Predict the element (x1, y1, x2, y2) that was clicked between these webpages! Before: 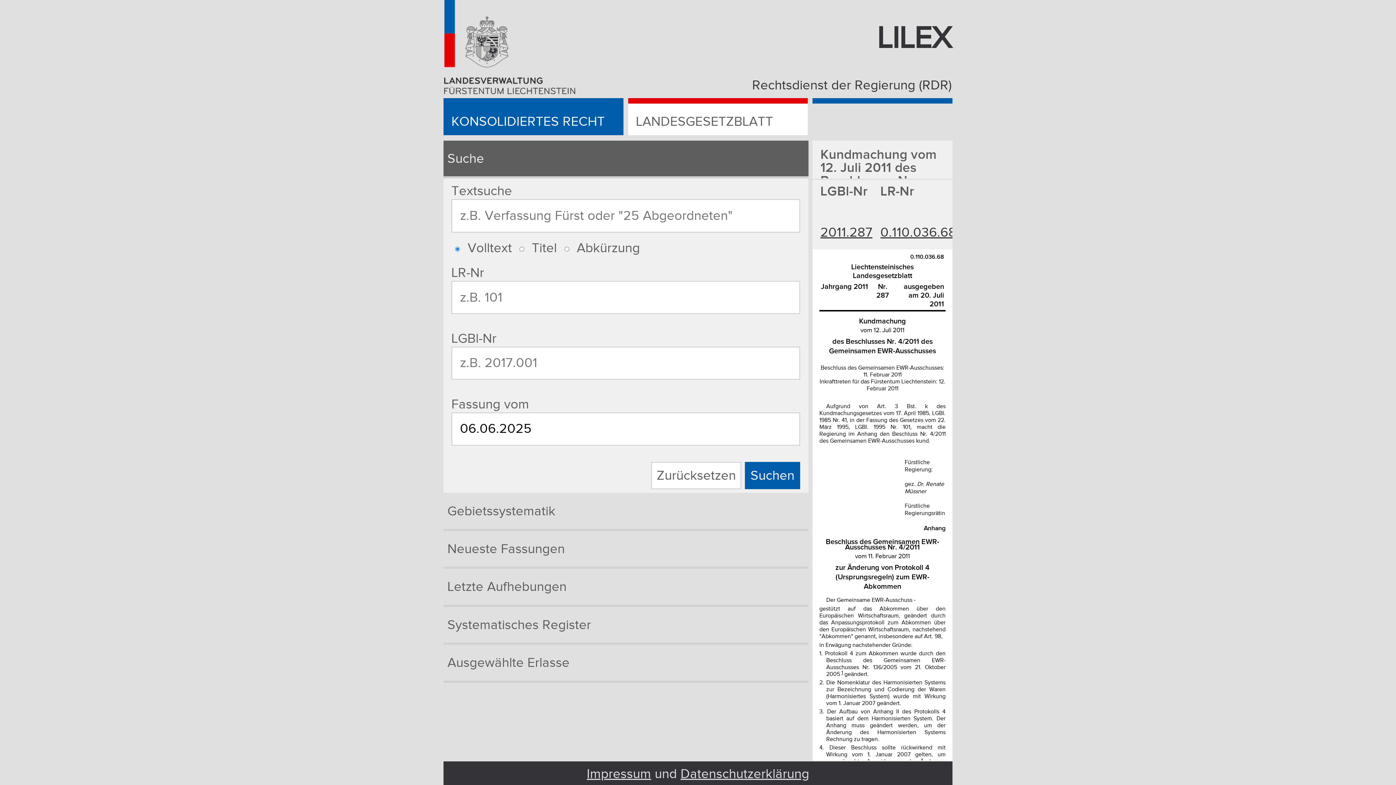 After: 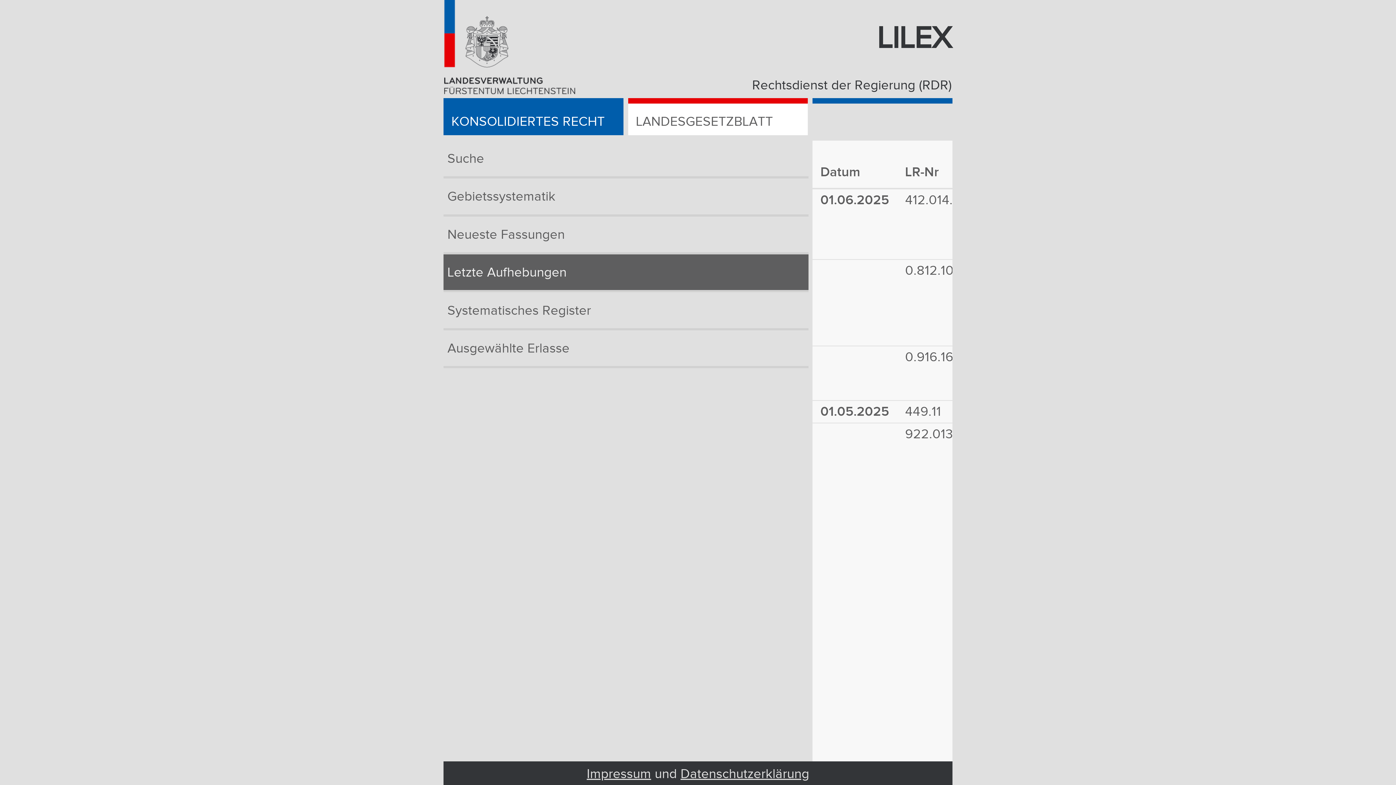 Action: bbox: (443, 569, 808, 607) label: Letzte Aufhebungen